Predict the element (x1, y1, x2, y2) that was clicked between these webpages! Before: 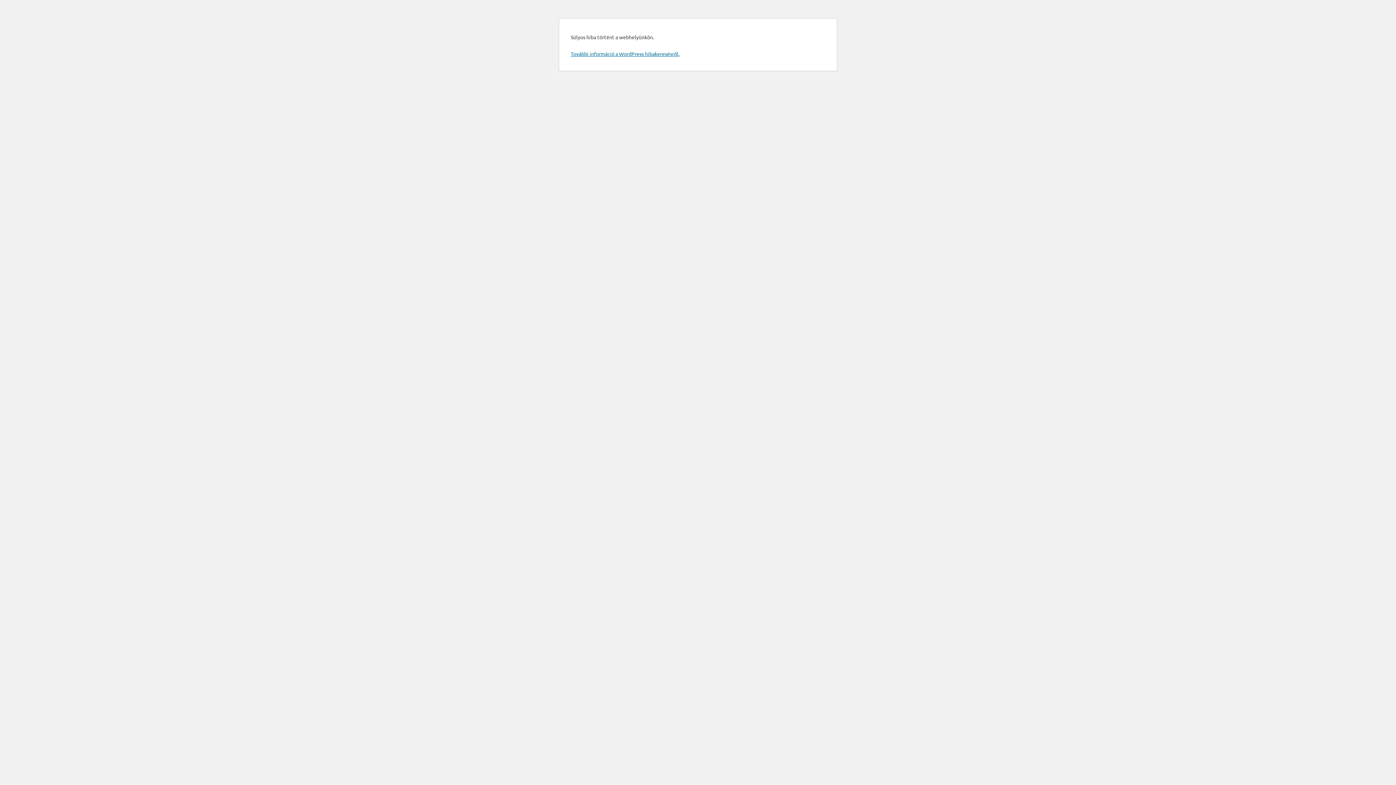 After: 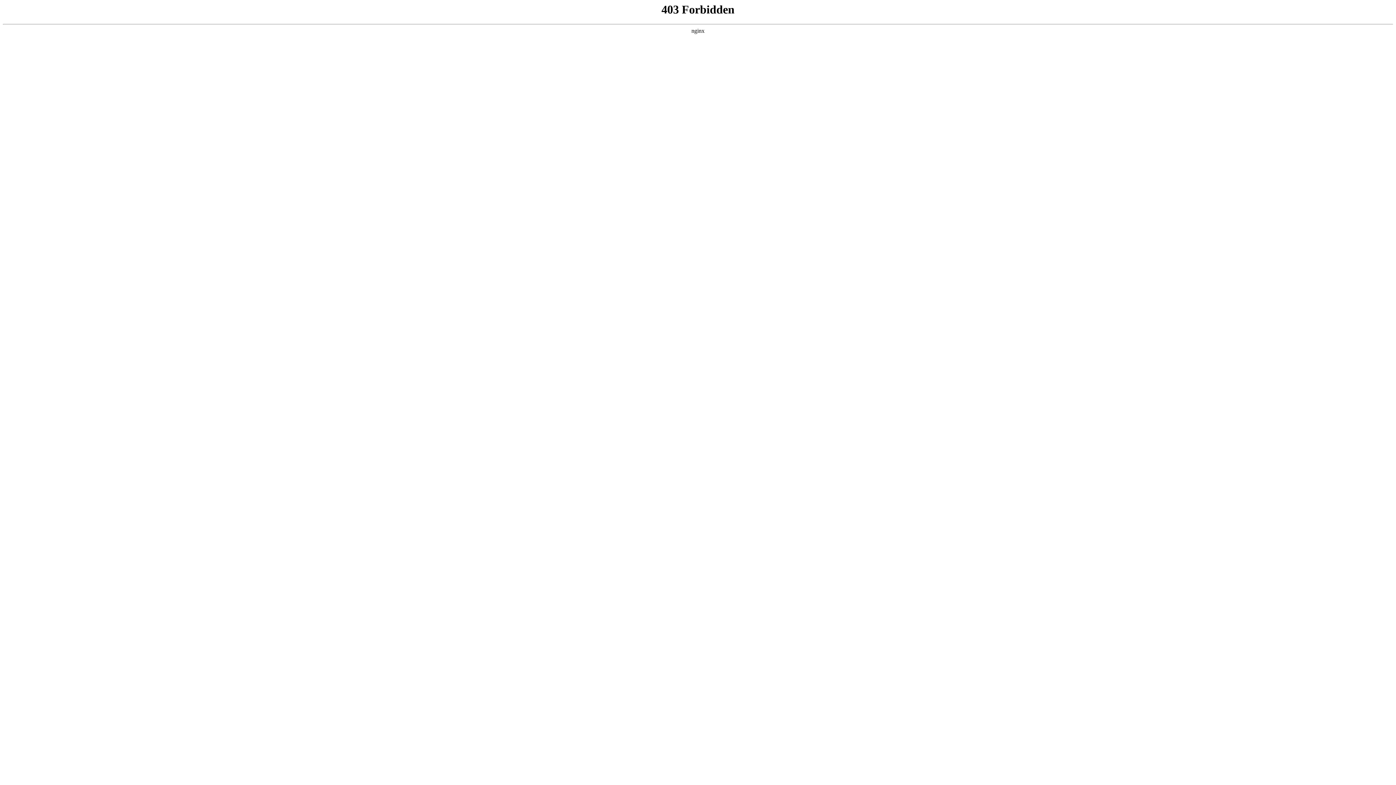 Action: label: További információ a WordPress hibakeresésről. bbox: (570, 50, 679, 57)